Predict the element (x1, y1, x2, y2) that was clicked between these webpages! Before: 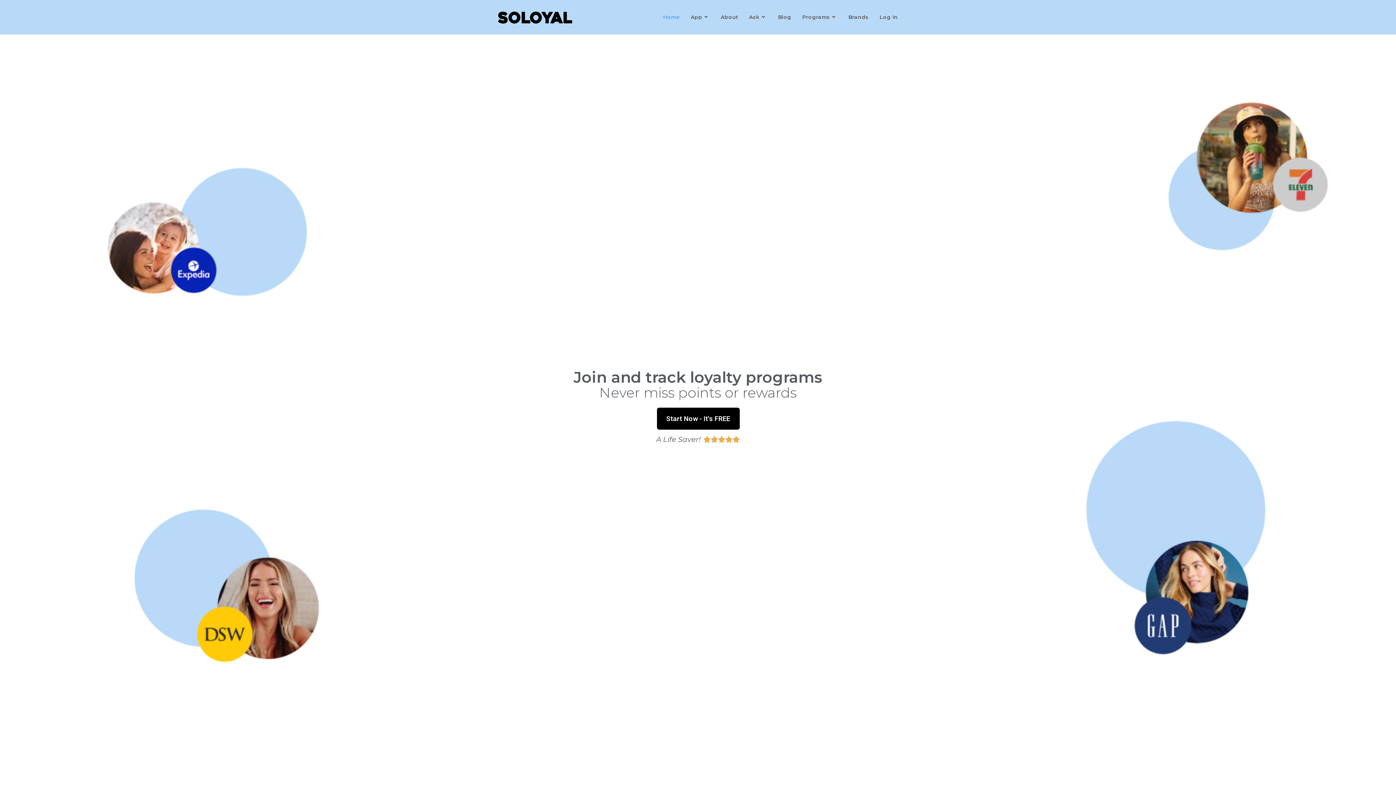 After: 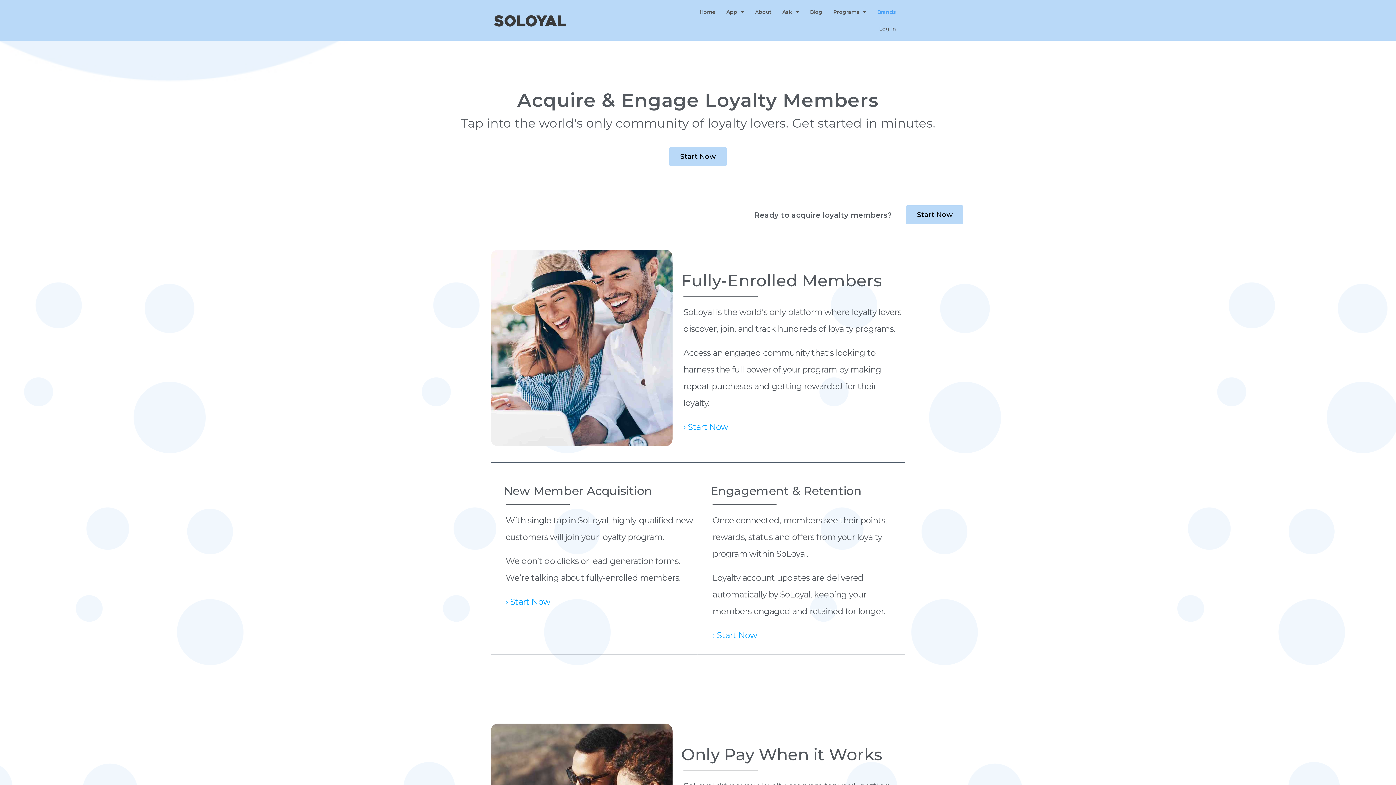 Action: bbox: (843, 0, 874, 34) label: Brands